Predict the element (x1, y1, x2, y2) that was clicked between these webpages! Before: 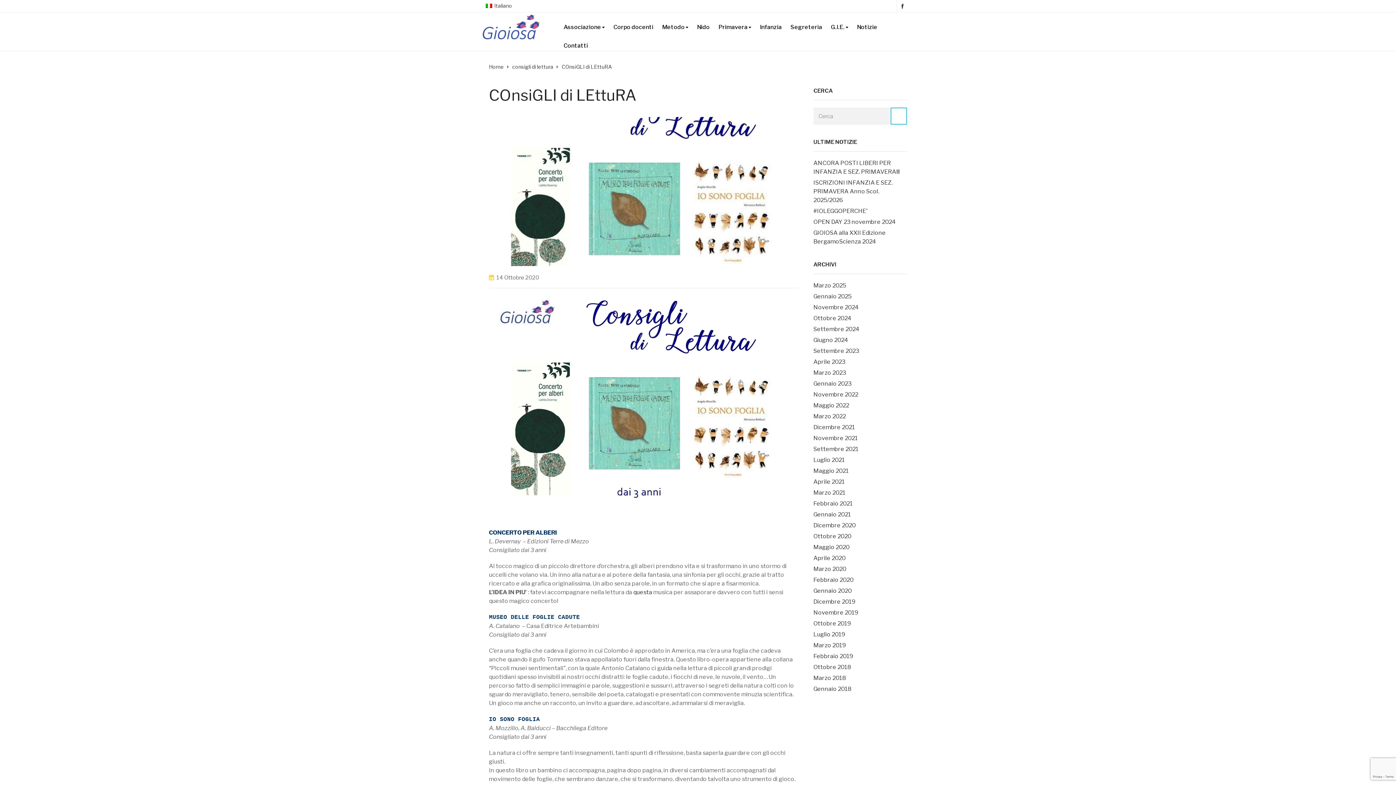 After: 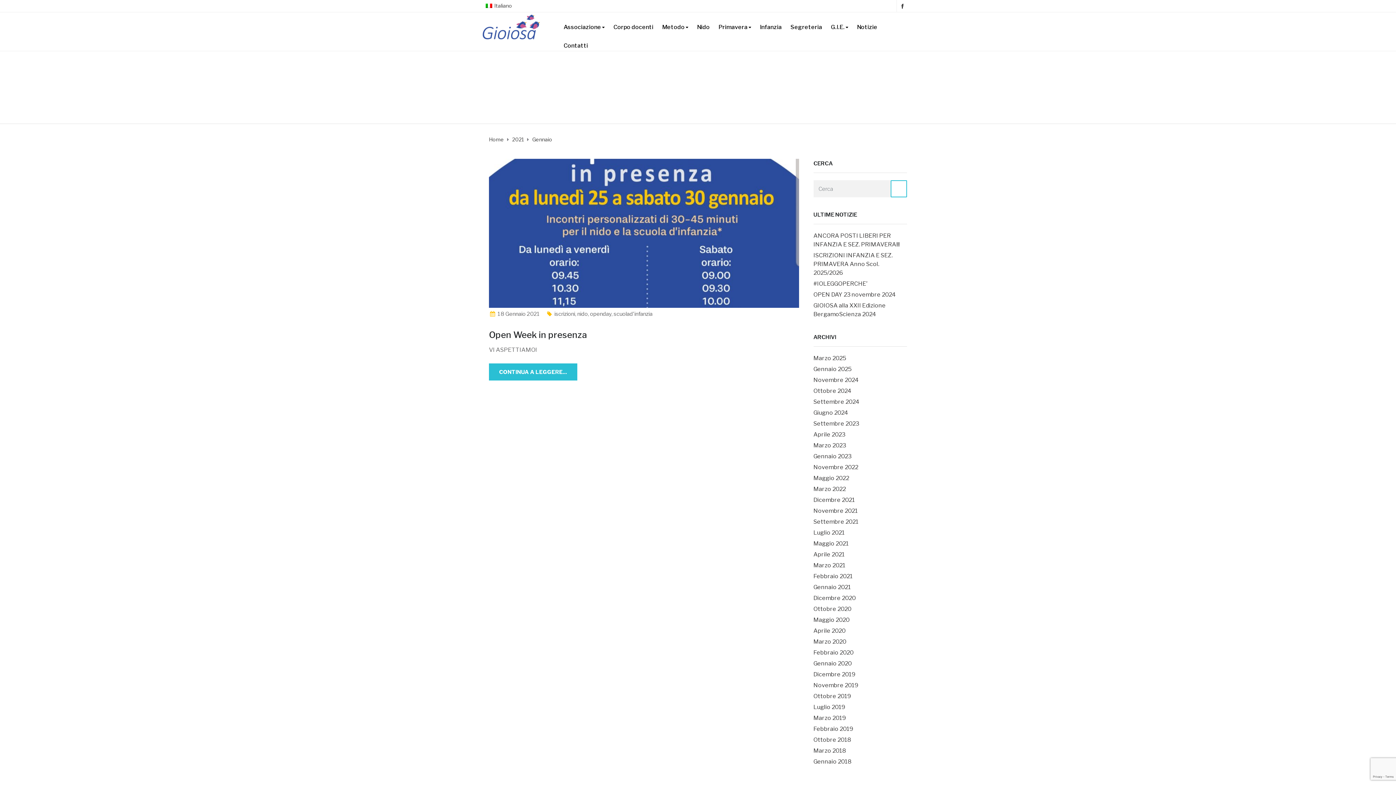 Action: bbox: (813, 511, 851, 518) label: Gennaio 2021